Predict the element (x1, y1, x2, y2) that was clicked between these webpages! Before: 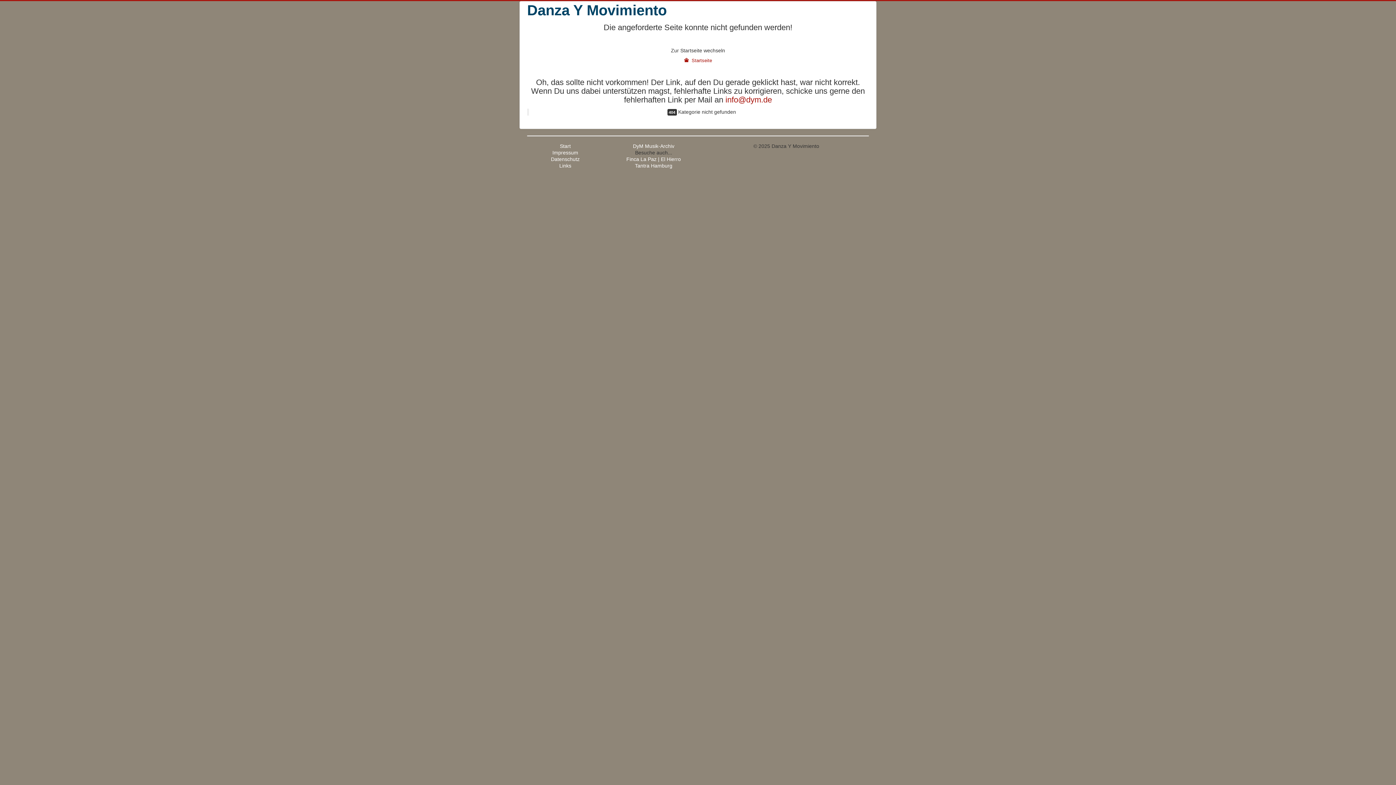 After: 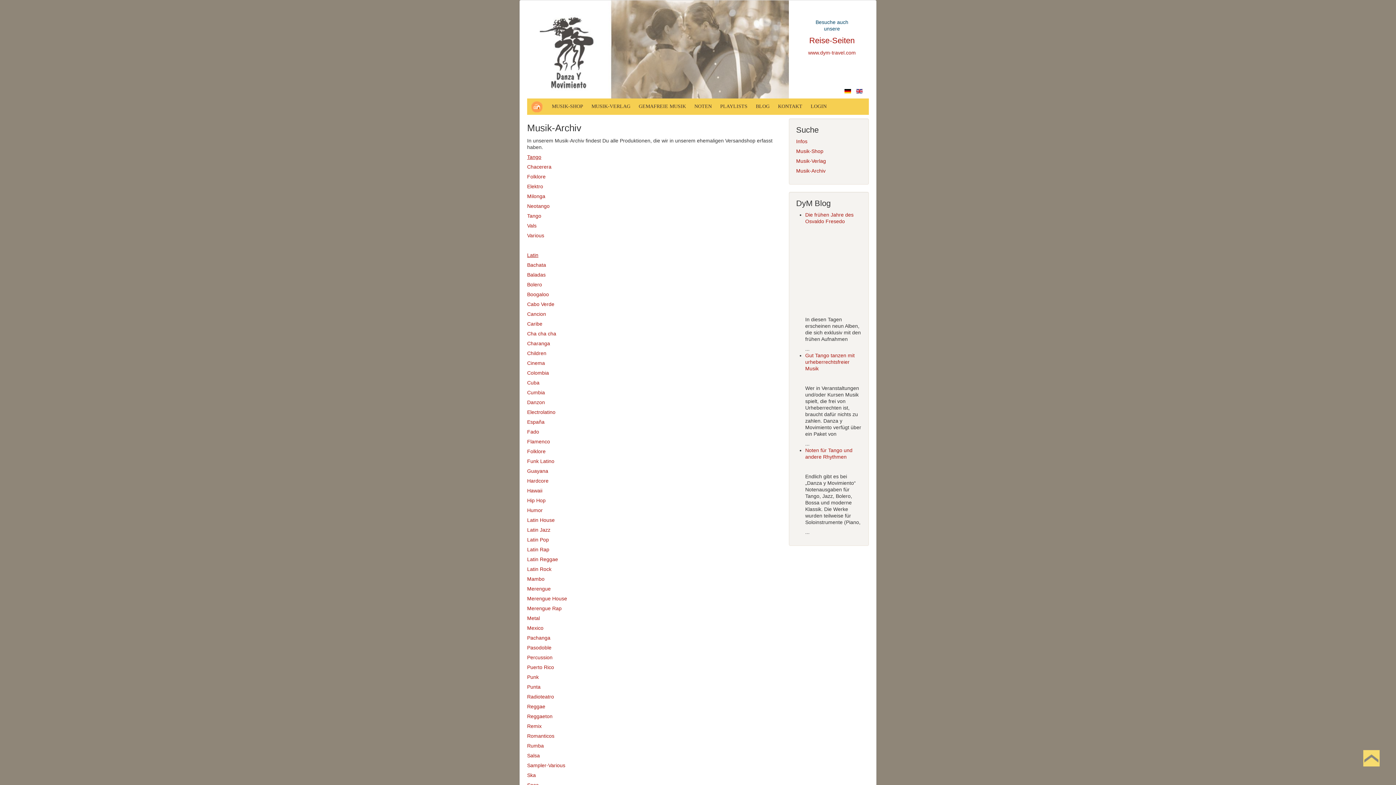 Action: label: DyM Musik-Archiv bbox: (615, 143, 692, 149)